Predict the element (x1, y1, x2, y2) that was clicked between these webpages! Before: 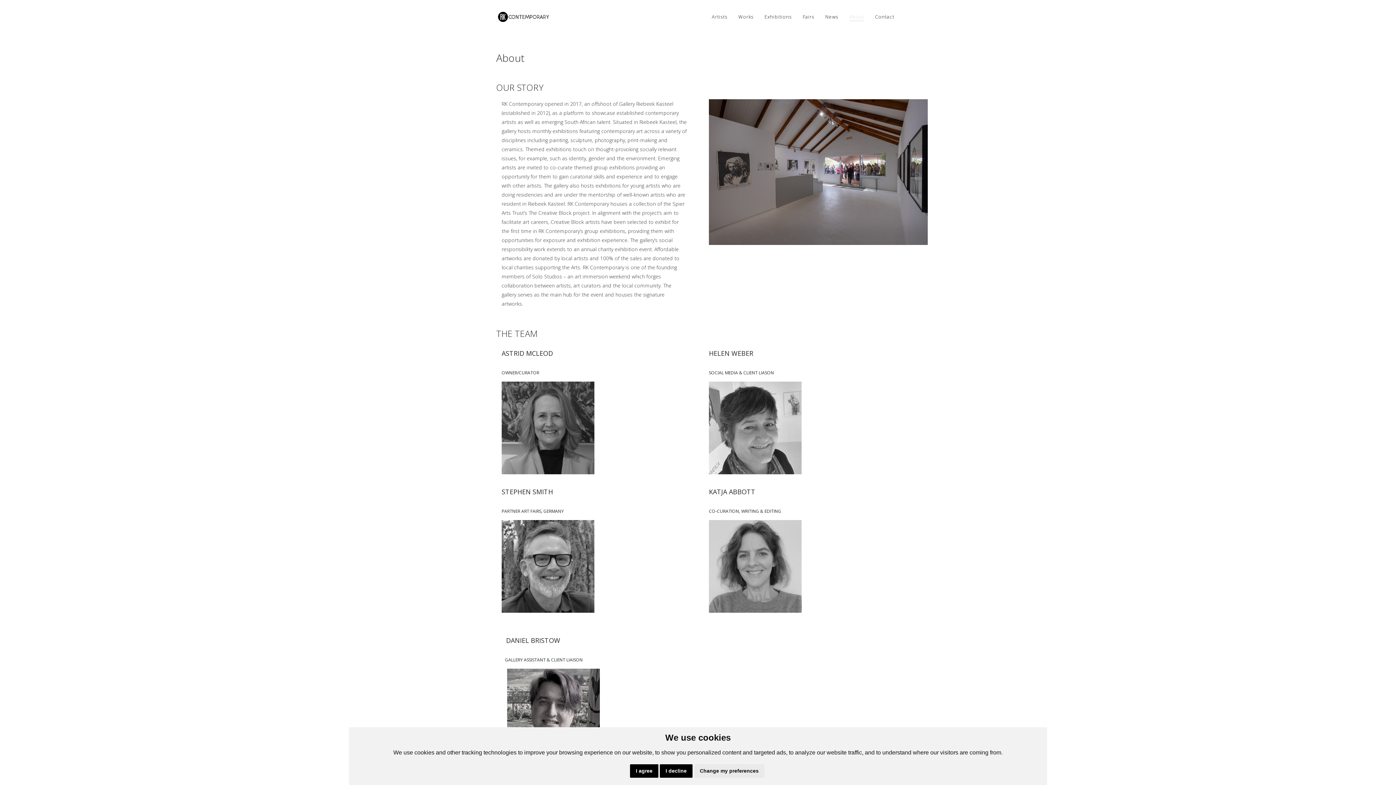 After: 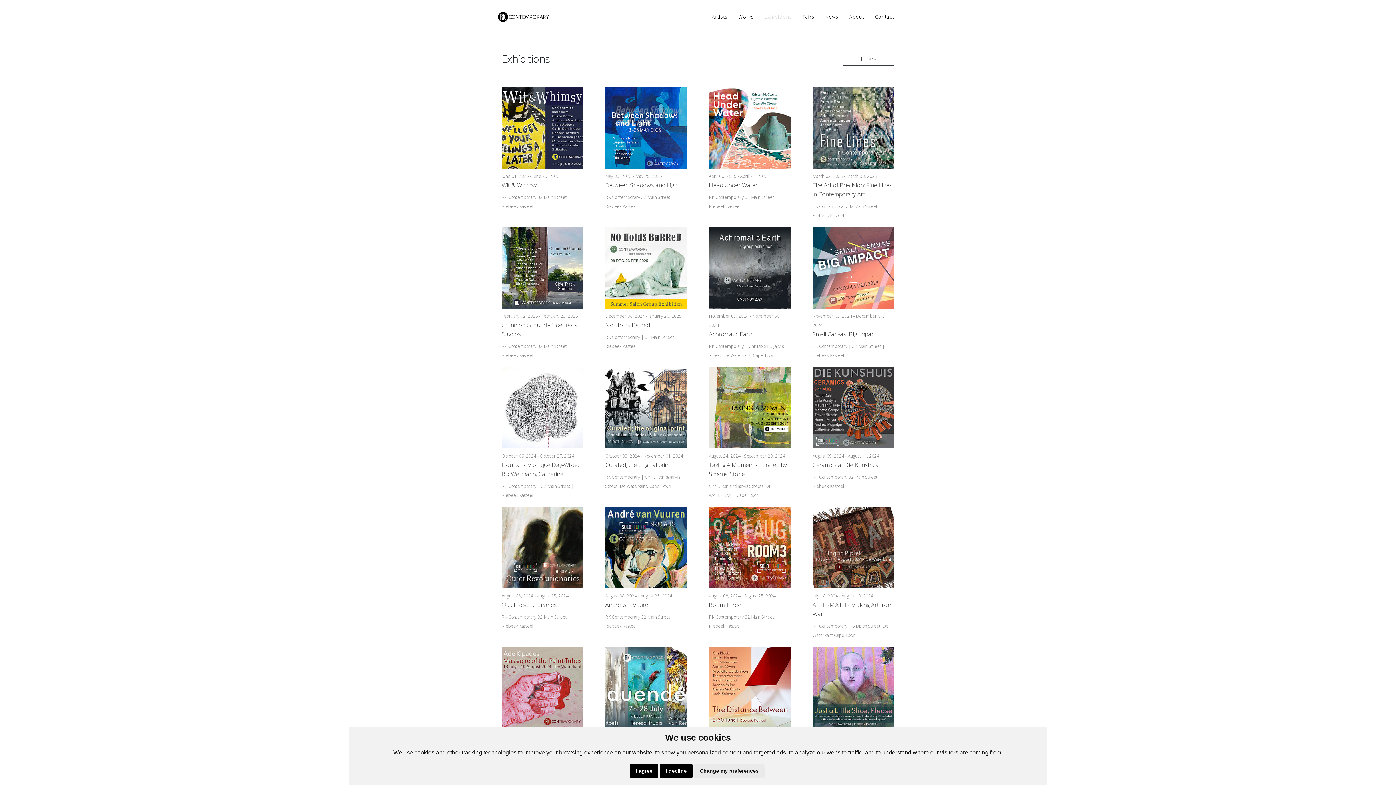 Action: bbox: (764, 12, 792, 20) label: Exhibitions